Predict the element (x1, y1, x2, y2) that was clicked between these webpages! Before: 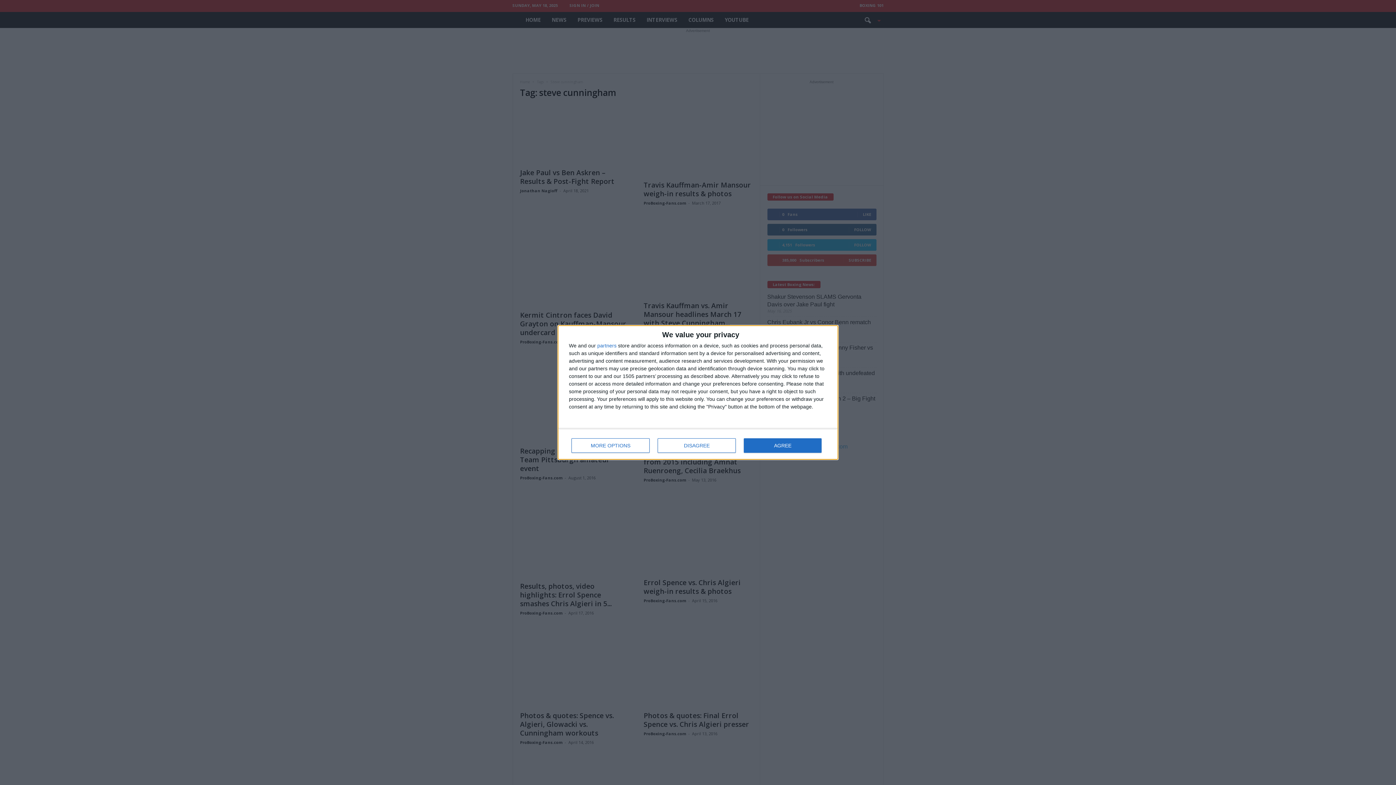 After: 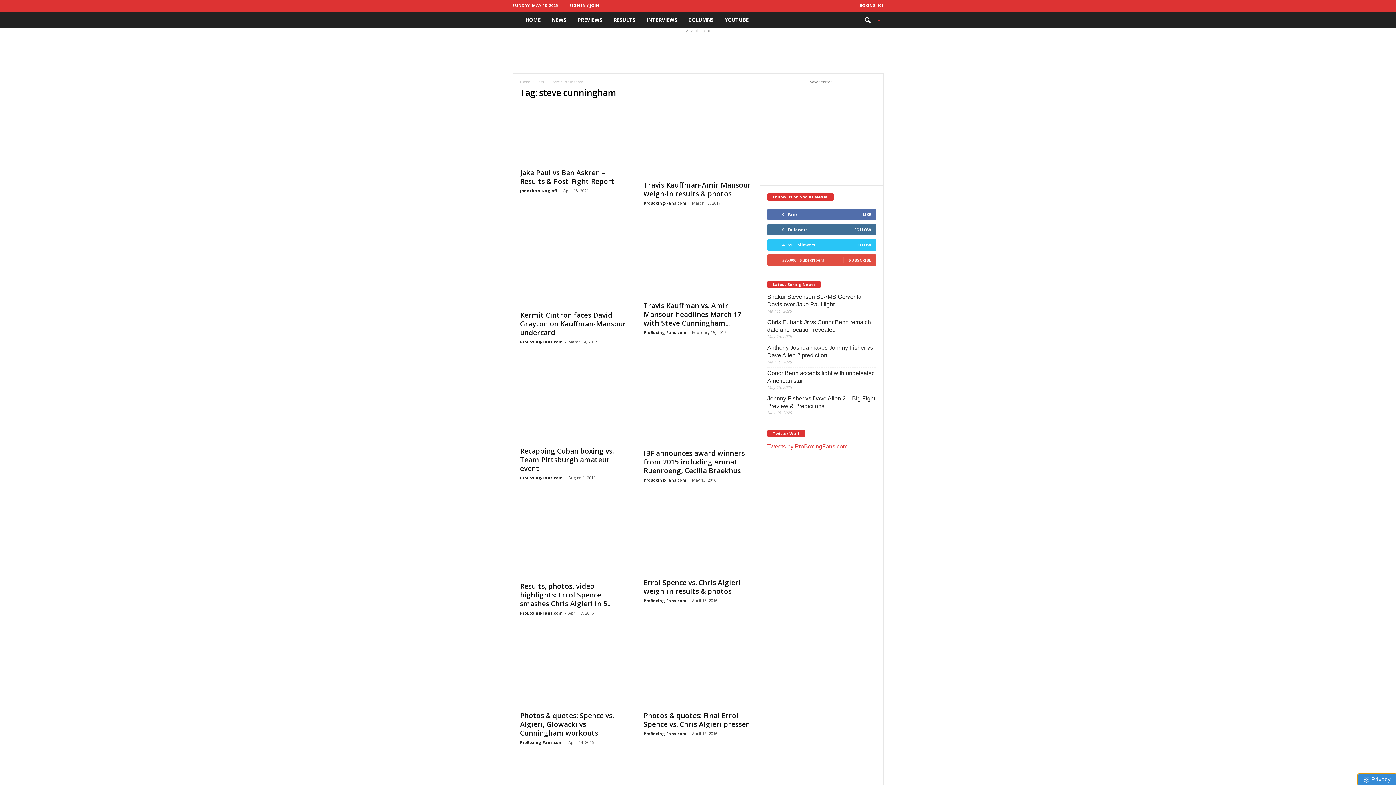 Action: label: AGREE bbox: (744, 438, 821, 453)